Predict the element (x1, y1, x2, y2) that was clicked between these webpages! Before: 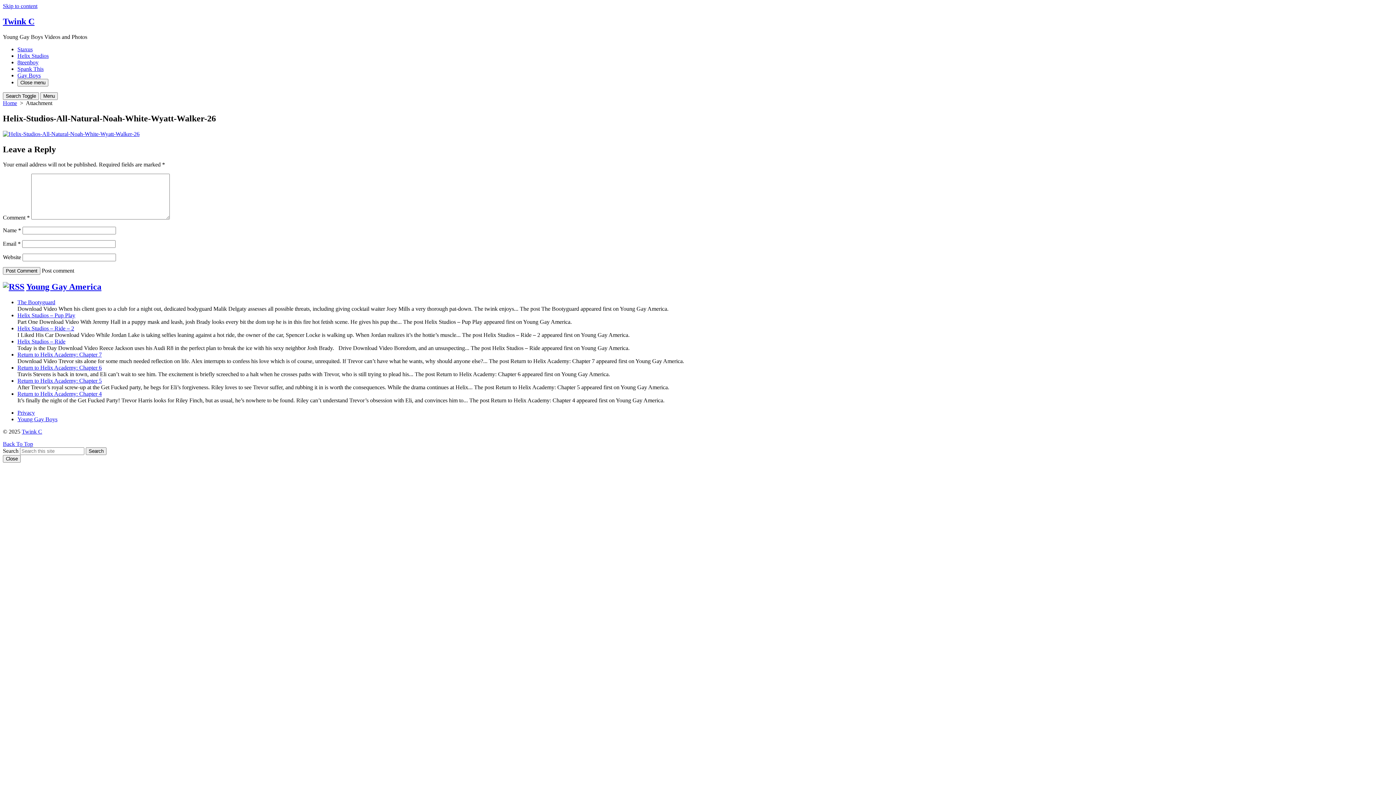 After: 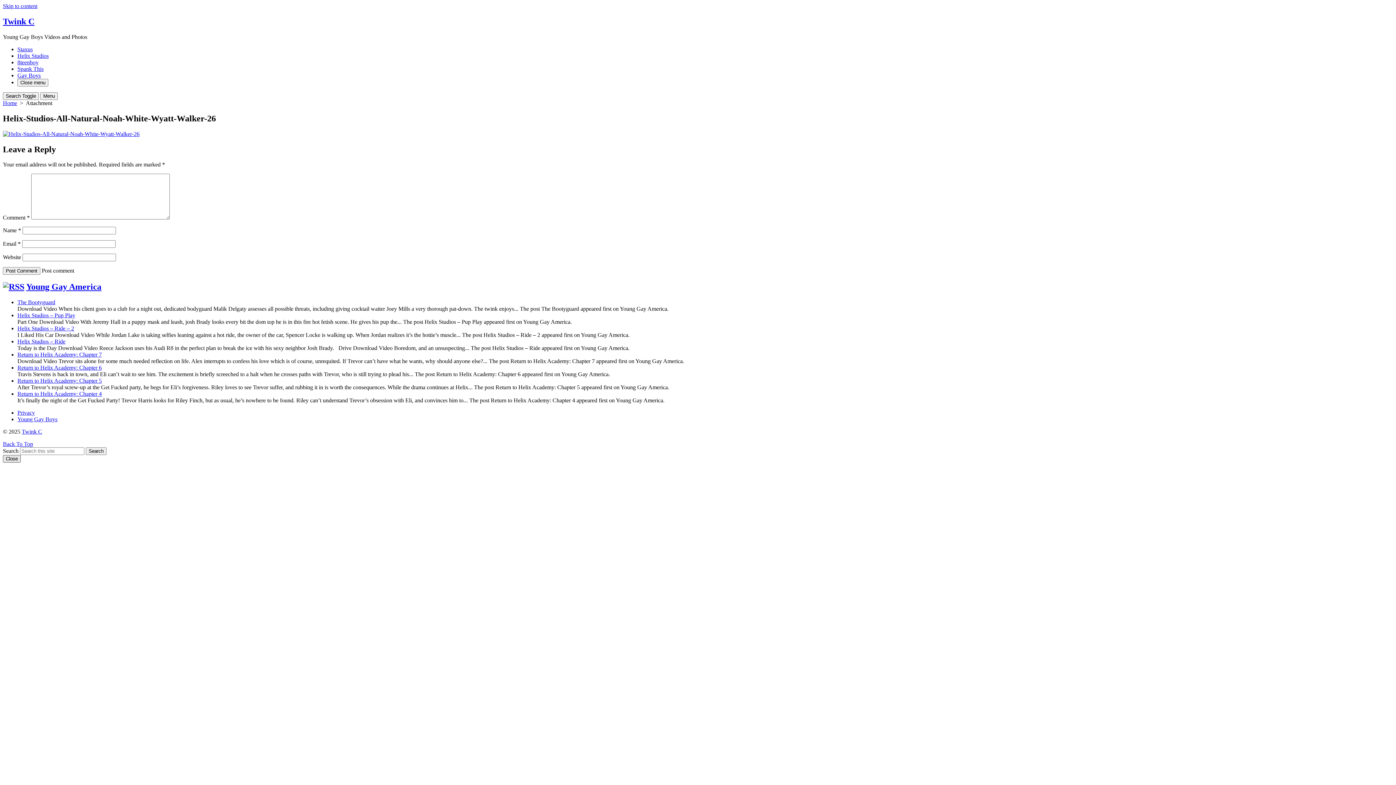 Action: bbox: (2, 455, 20, 463) label: Close